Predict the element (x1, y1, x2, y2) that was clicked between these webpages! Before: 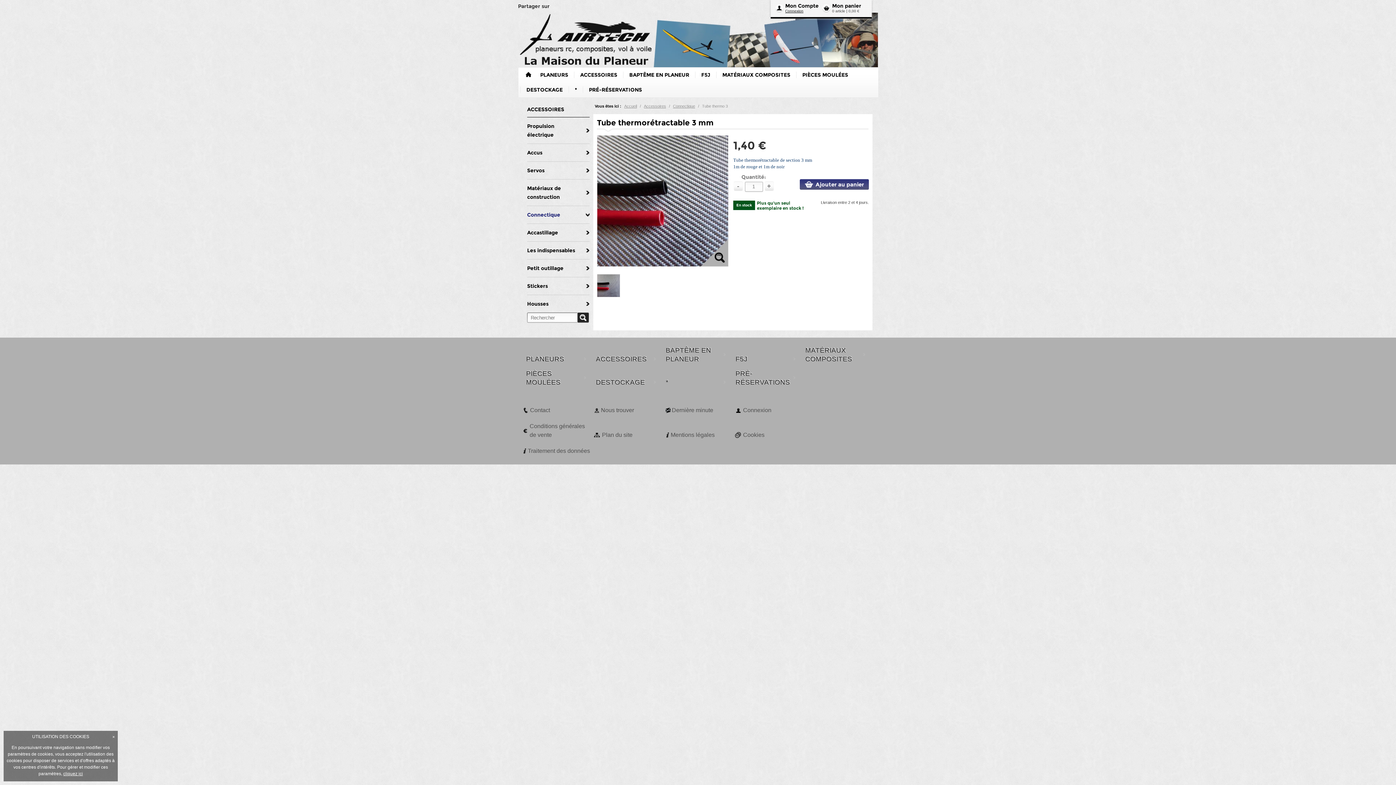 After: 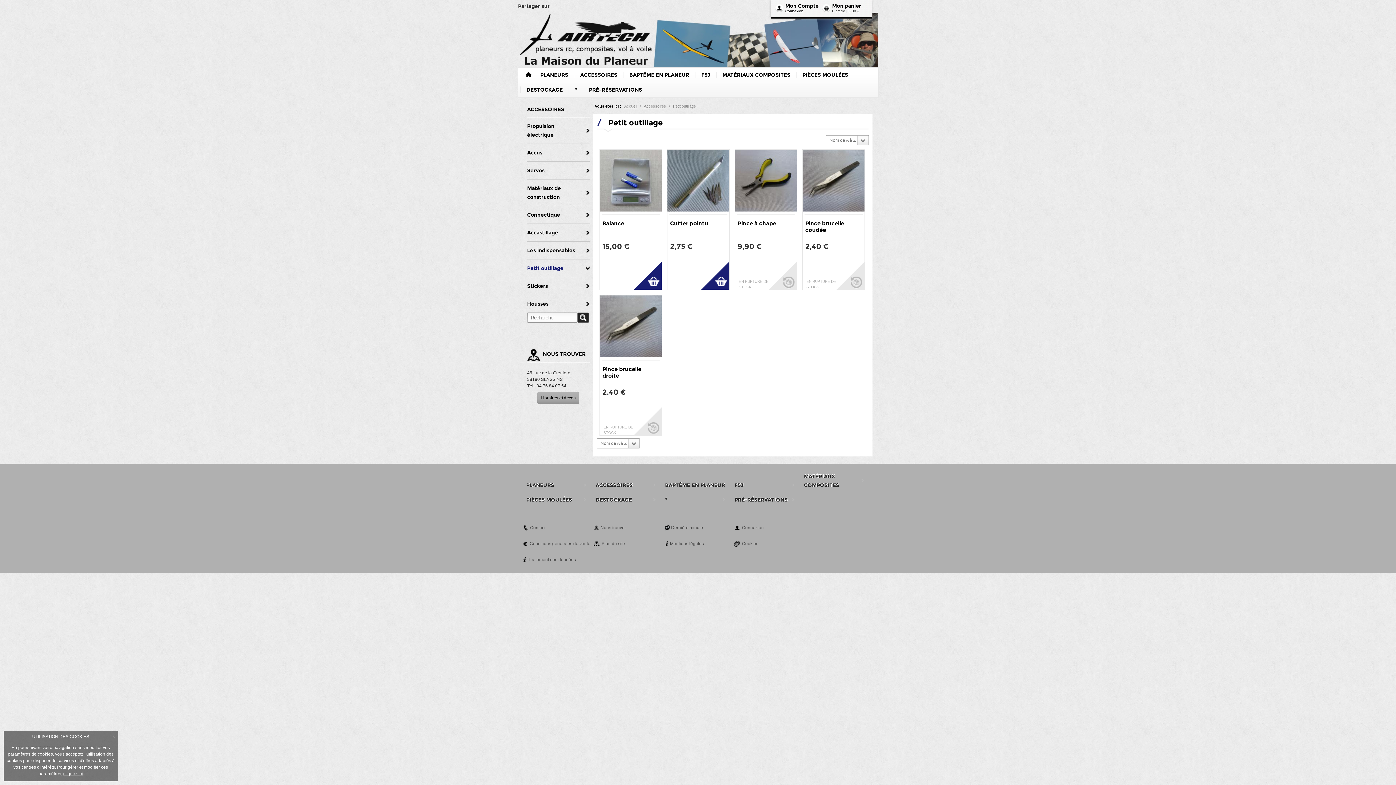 Action: bbox: (527, 264, 589, 272) label: Petit outillage